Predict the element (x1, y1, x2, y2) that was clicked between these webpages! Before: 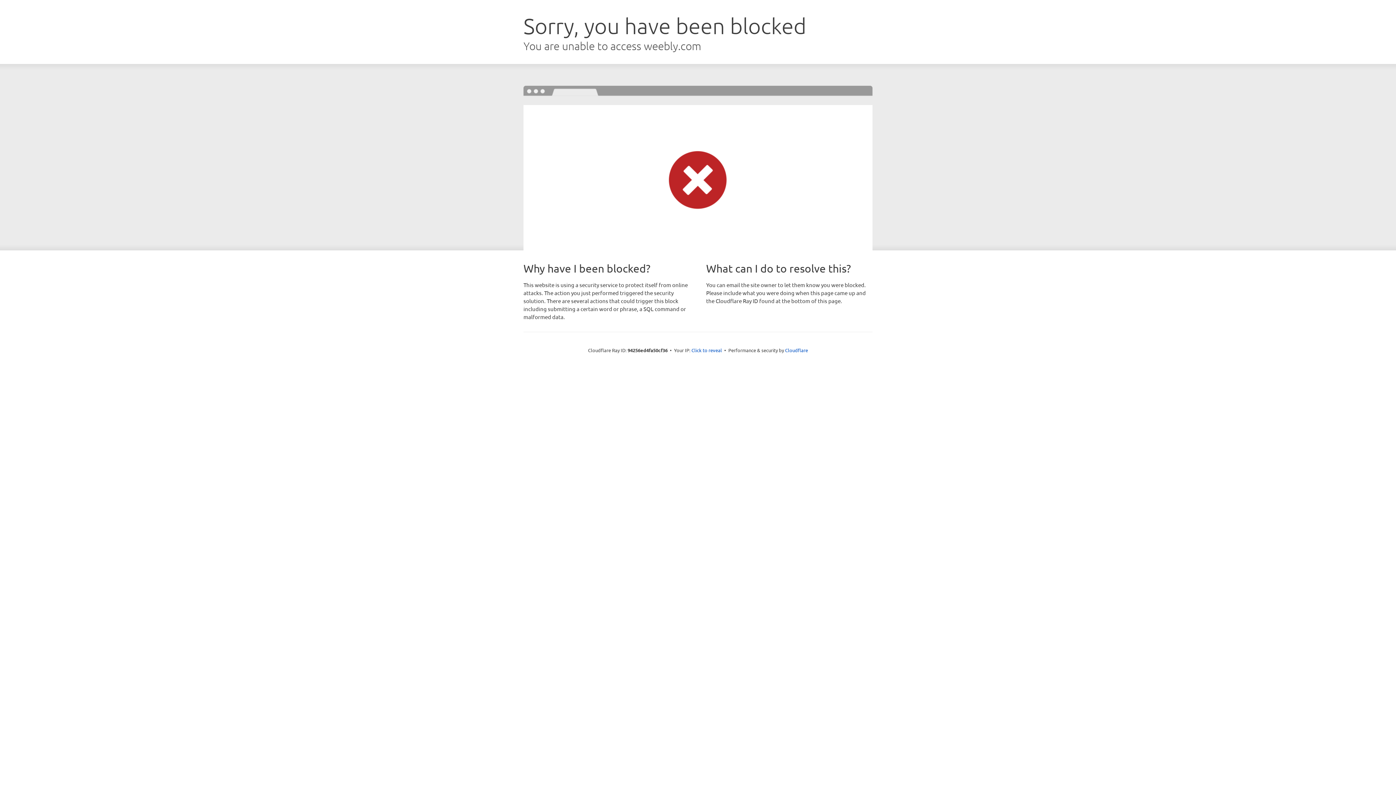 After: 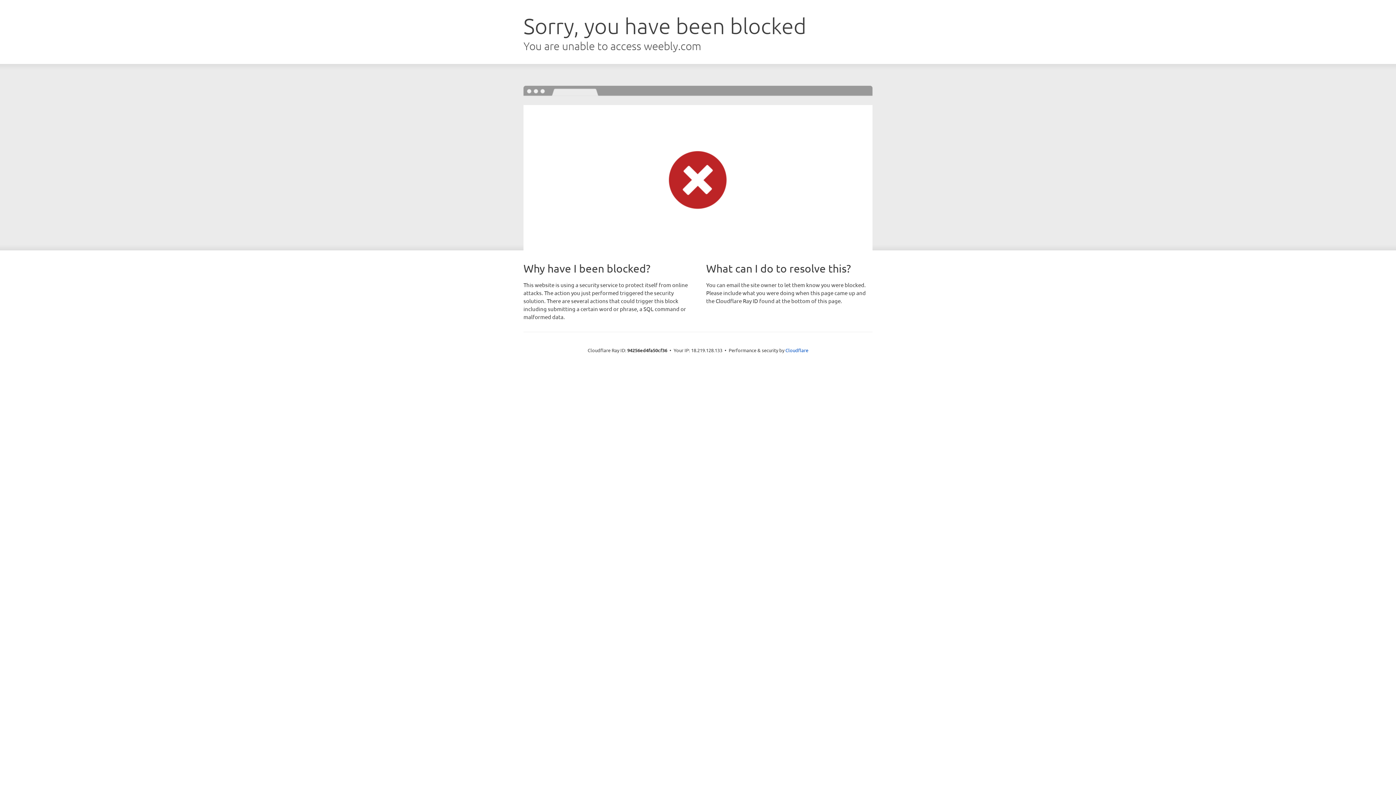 Action: bbox: (691, 346, 722, 353) label: Click to reveal